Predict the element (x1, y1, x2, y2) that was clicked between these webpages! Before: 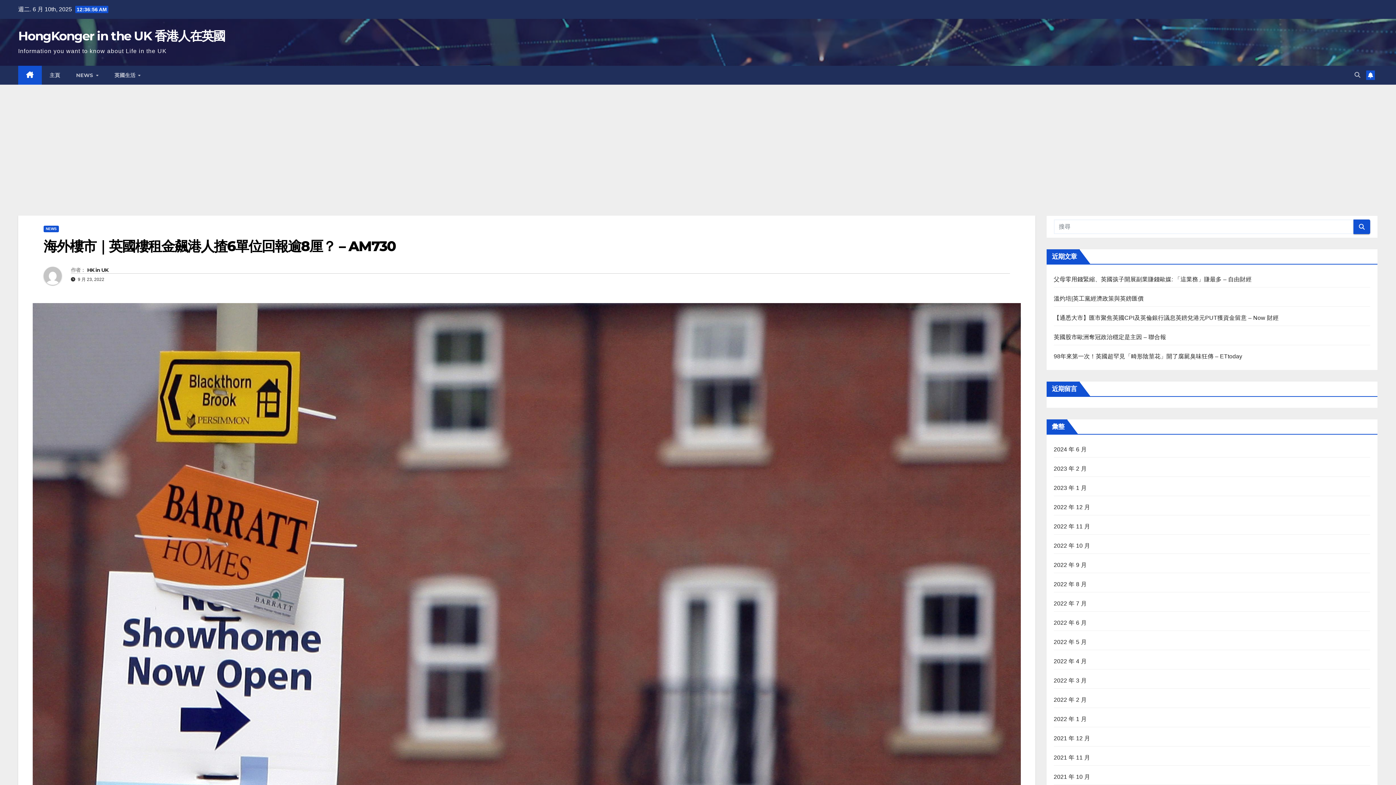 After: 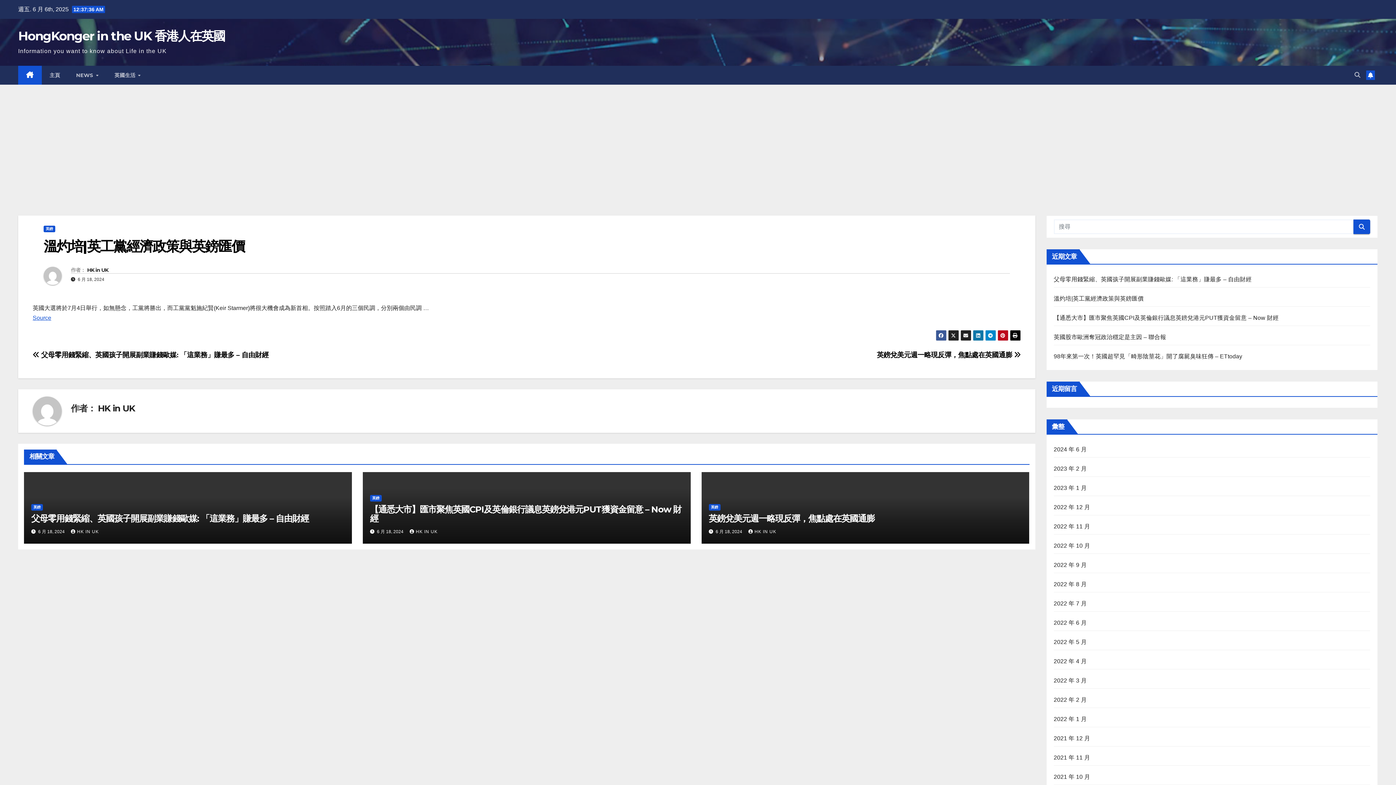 Action: label: 溫灼培|英工黨經濟政策與英鎊匯價 bbox: (1054, 295, 1143, 301)